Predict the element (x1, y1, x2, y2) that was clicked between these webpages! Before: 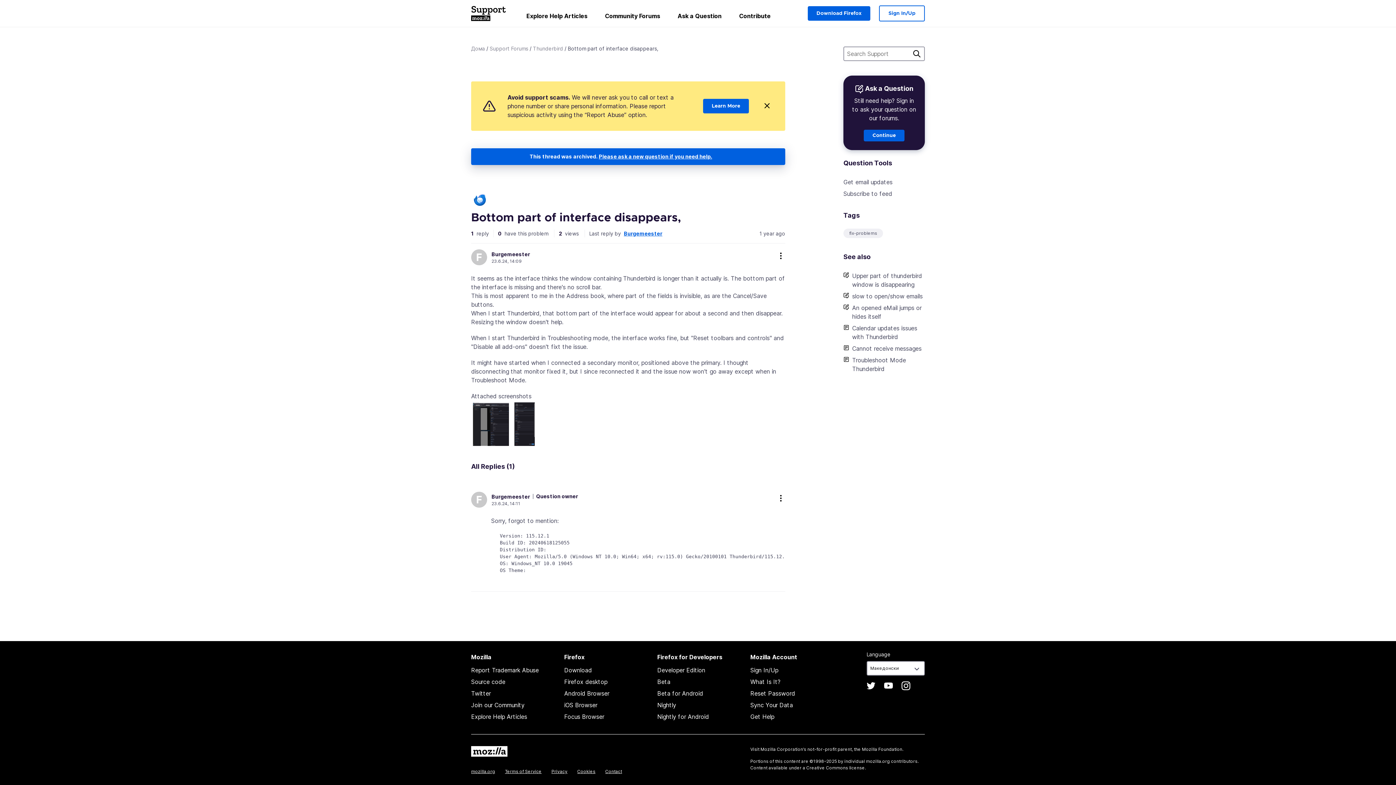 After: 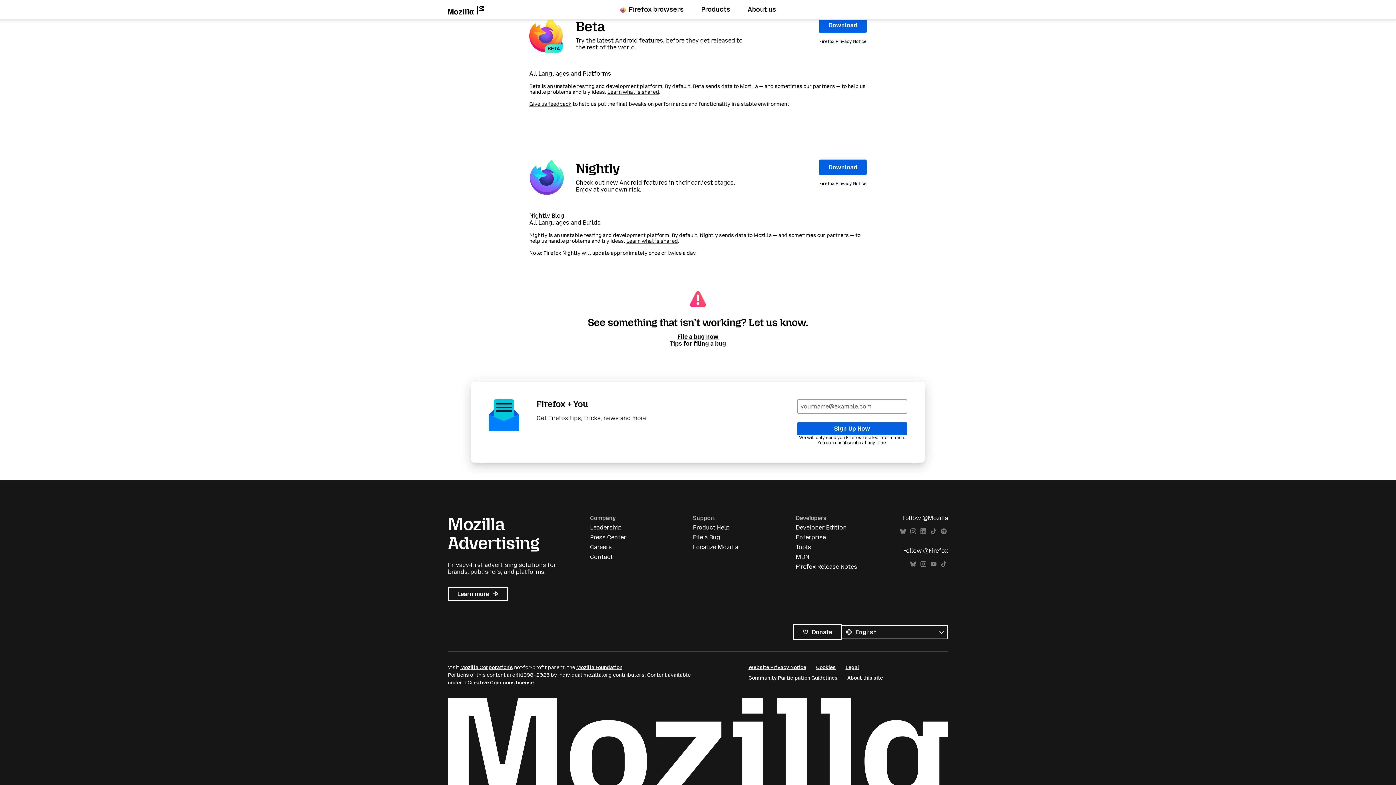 Action: bbox: (657, 690, 703, 697) label: Beta for Android